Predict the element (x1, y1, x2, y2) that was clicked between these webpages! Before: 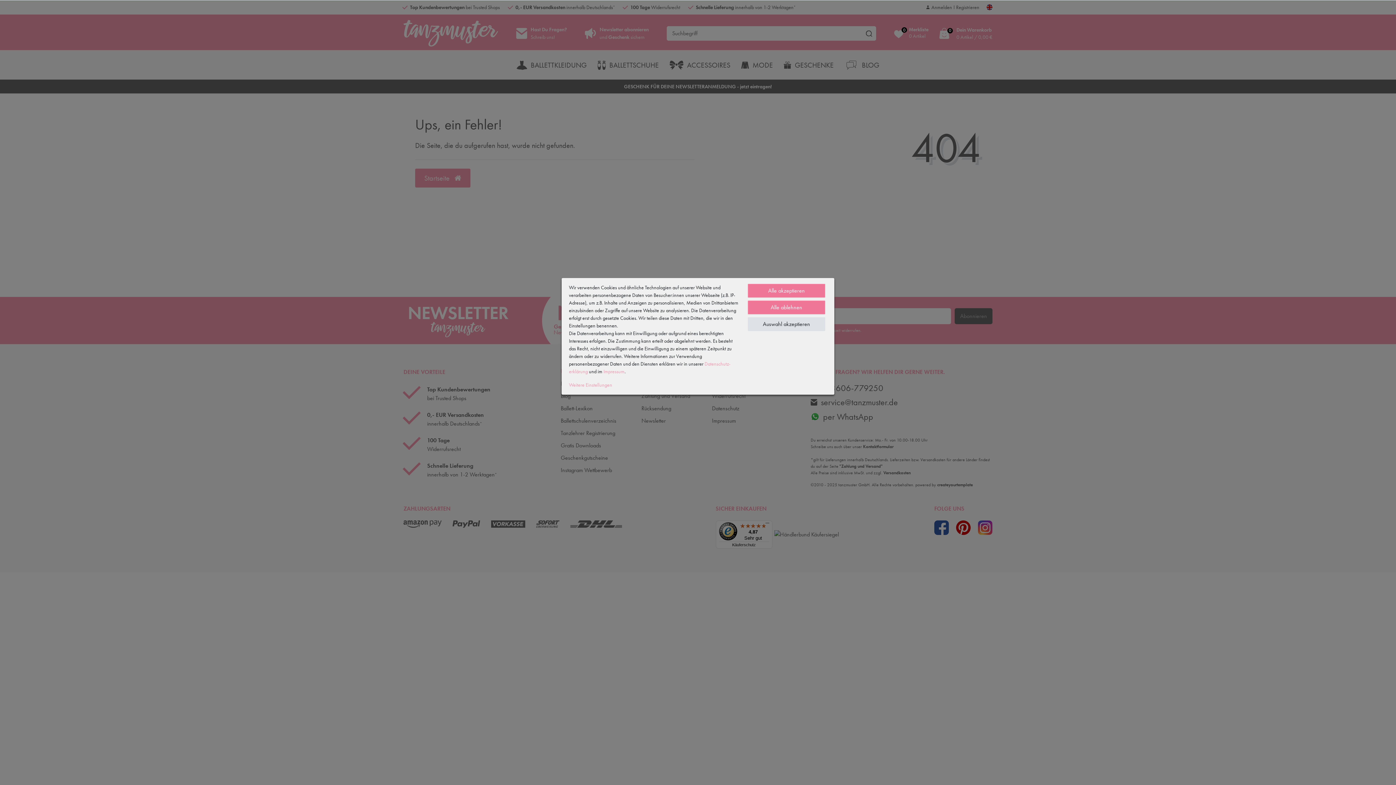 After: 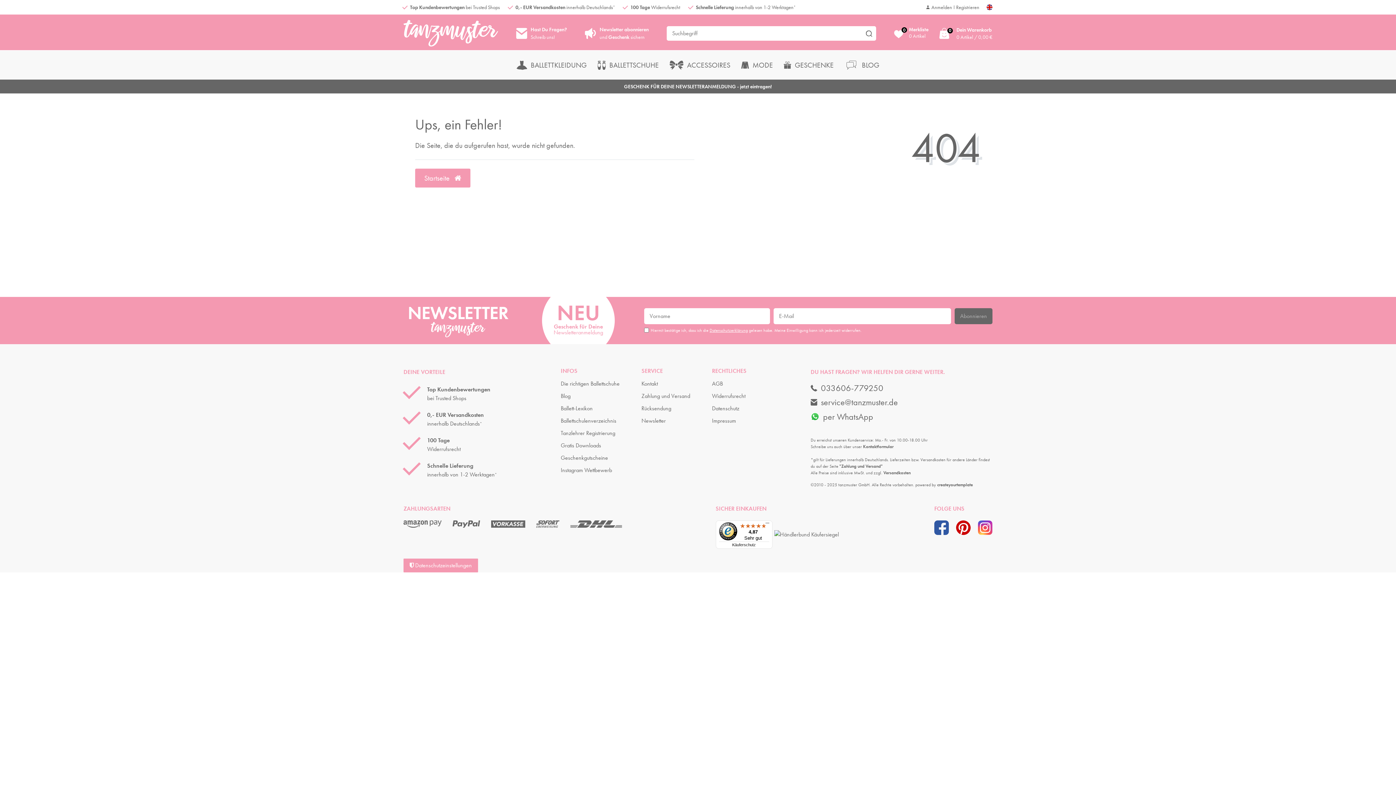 Action: bbox: (747, 317, 825, 331) label: Auswahl akzeptieren